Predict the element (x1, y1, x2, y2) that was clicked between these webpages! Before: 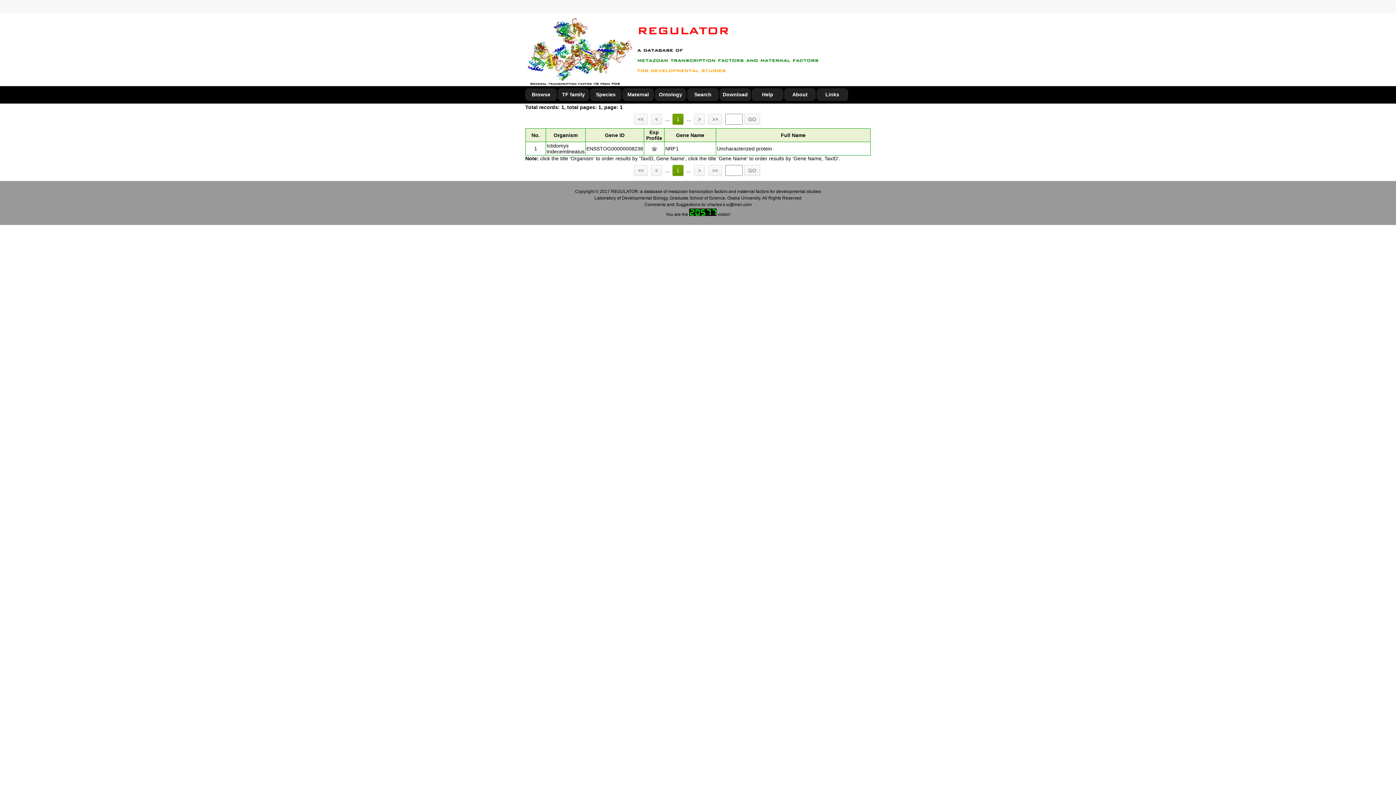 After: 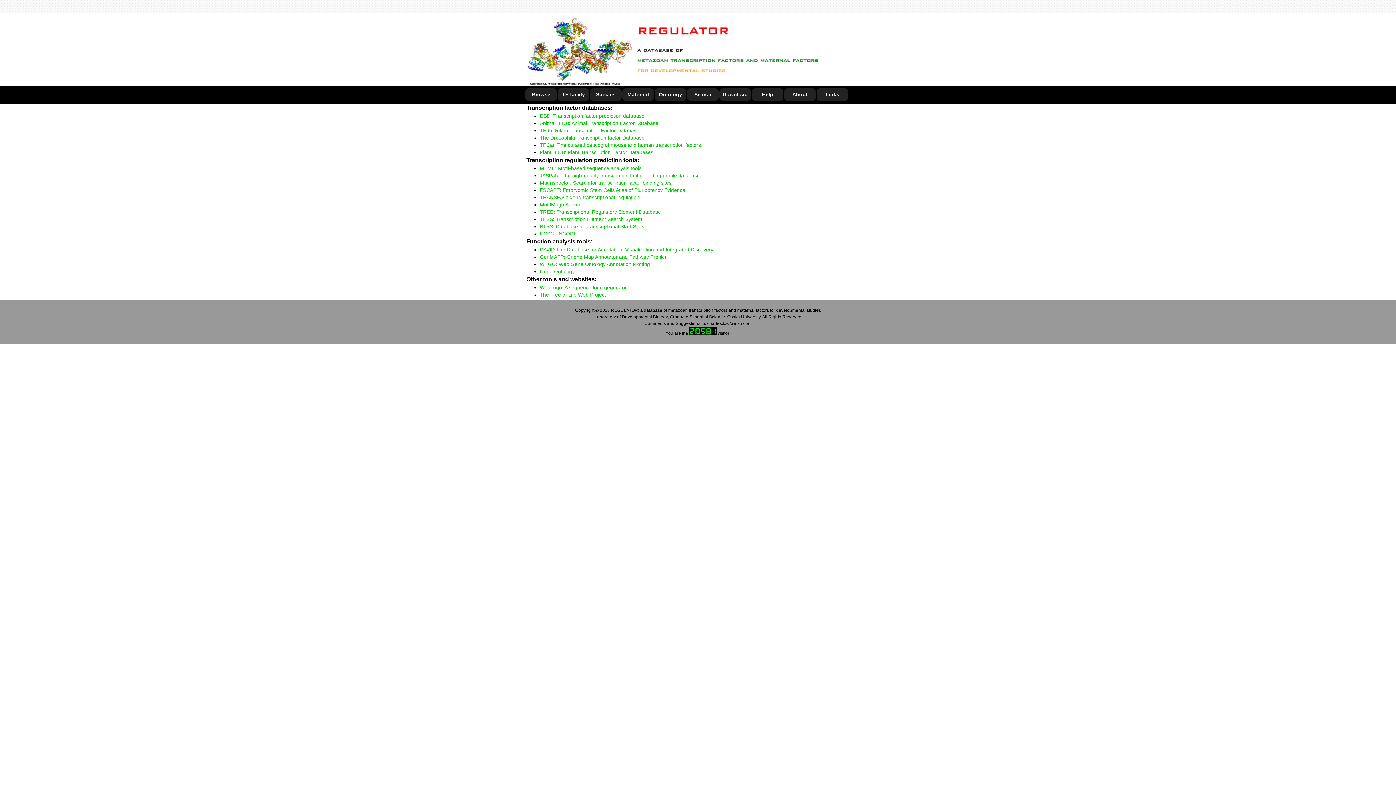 Action: bbox: (816, 88, 848, 101) label: Links